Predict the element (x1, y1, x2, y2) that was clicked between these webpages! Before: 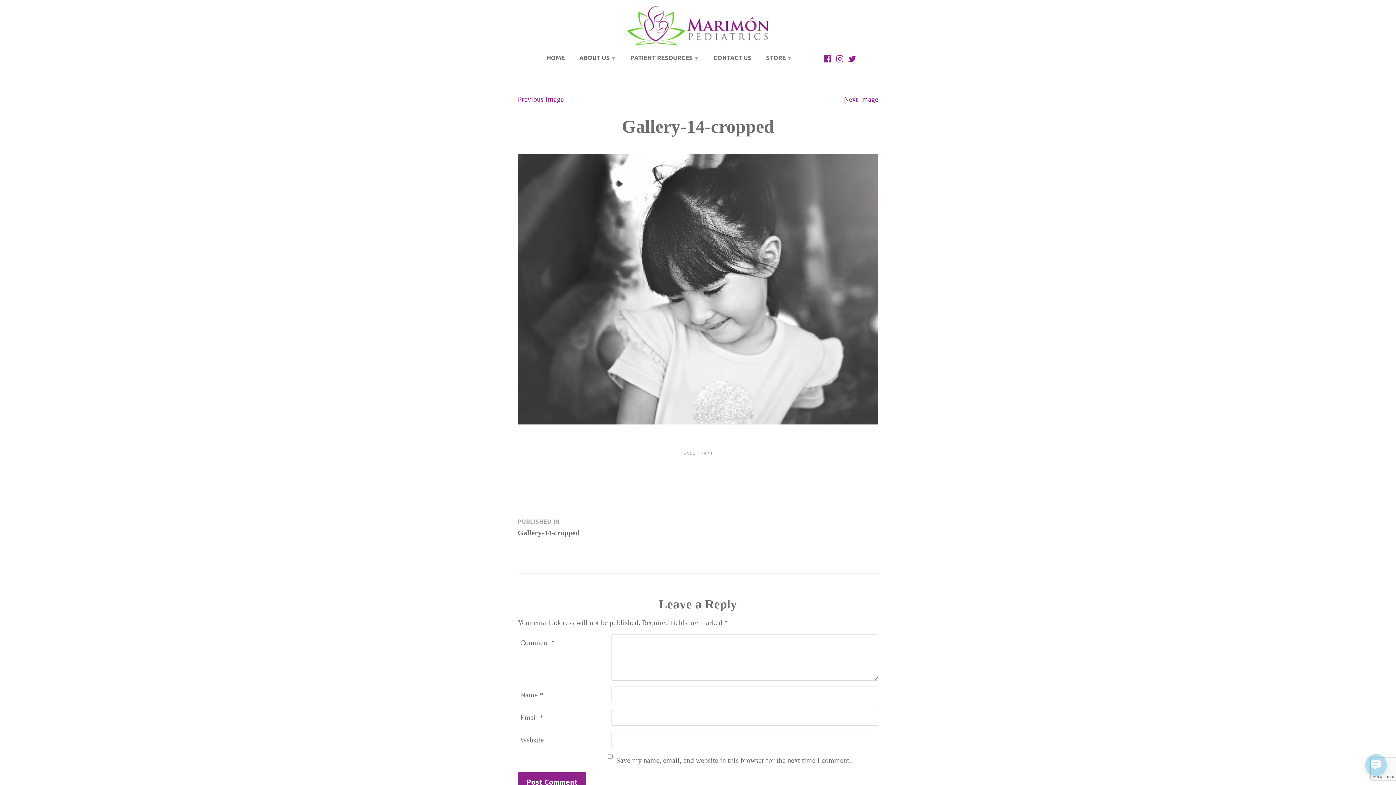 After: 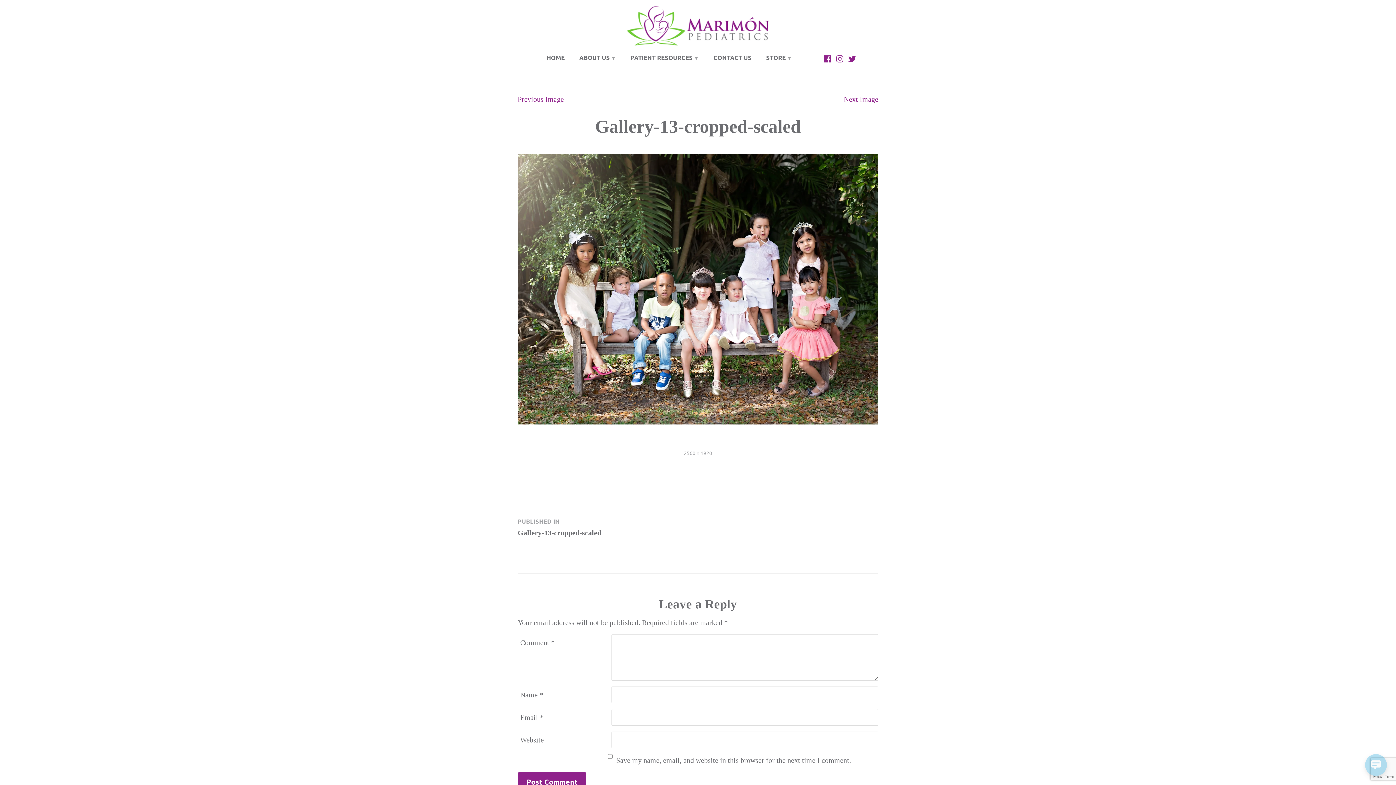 Action: label: Previous Image bbox: (517, 95, 564, 103)